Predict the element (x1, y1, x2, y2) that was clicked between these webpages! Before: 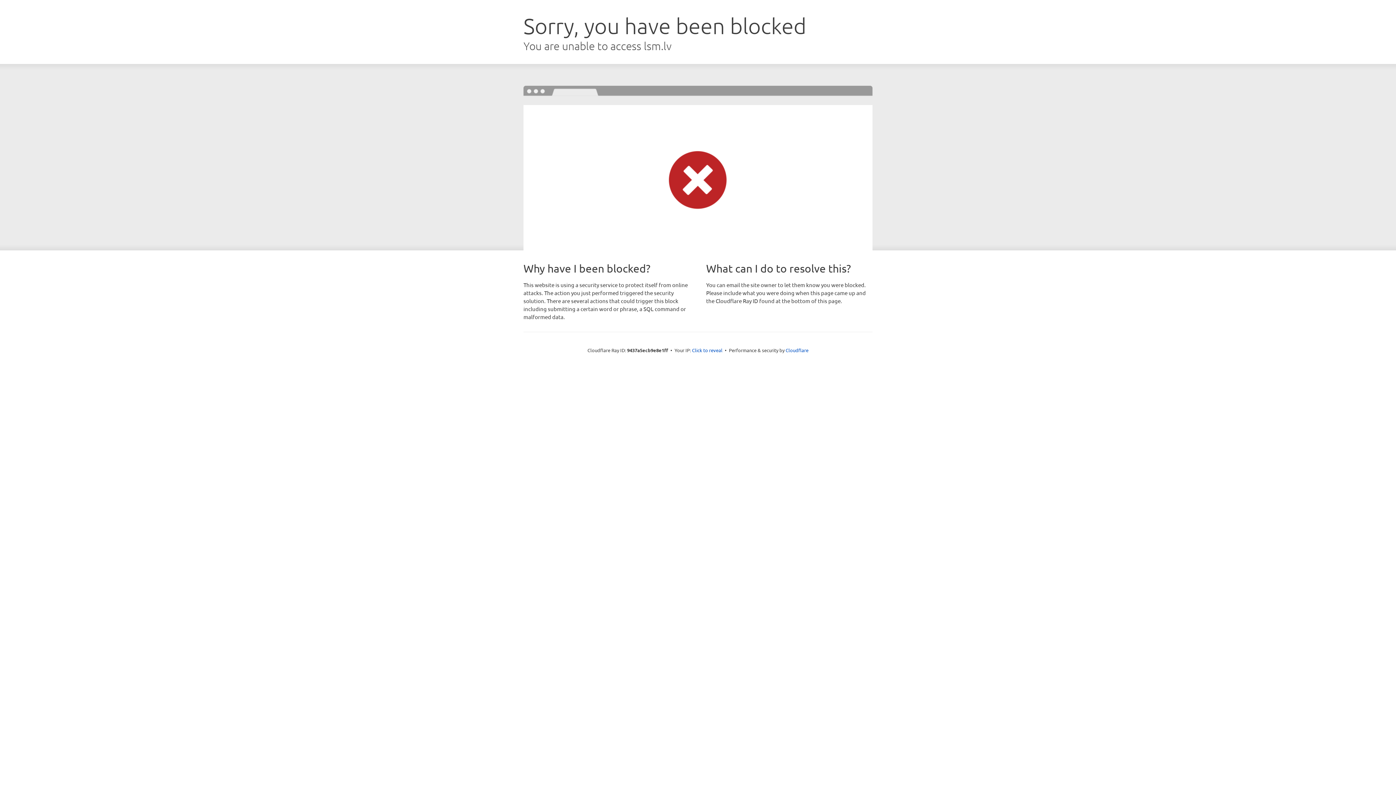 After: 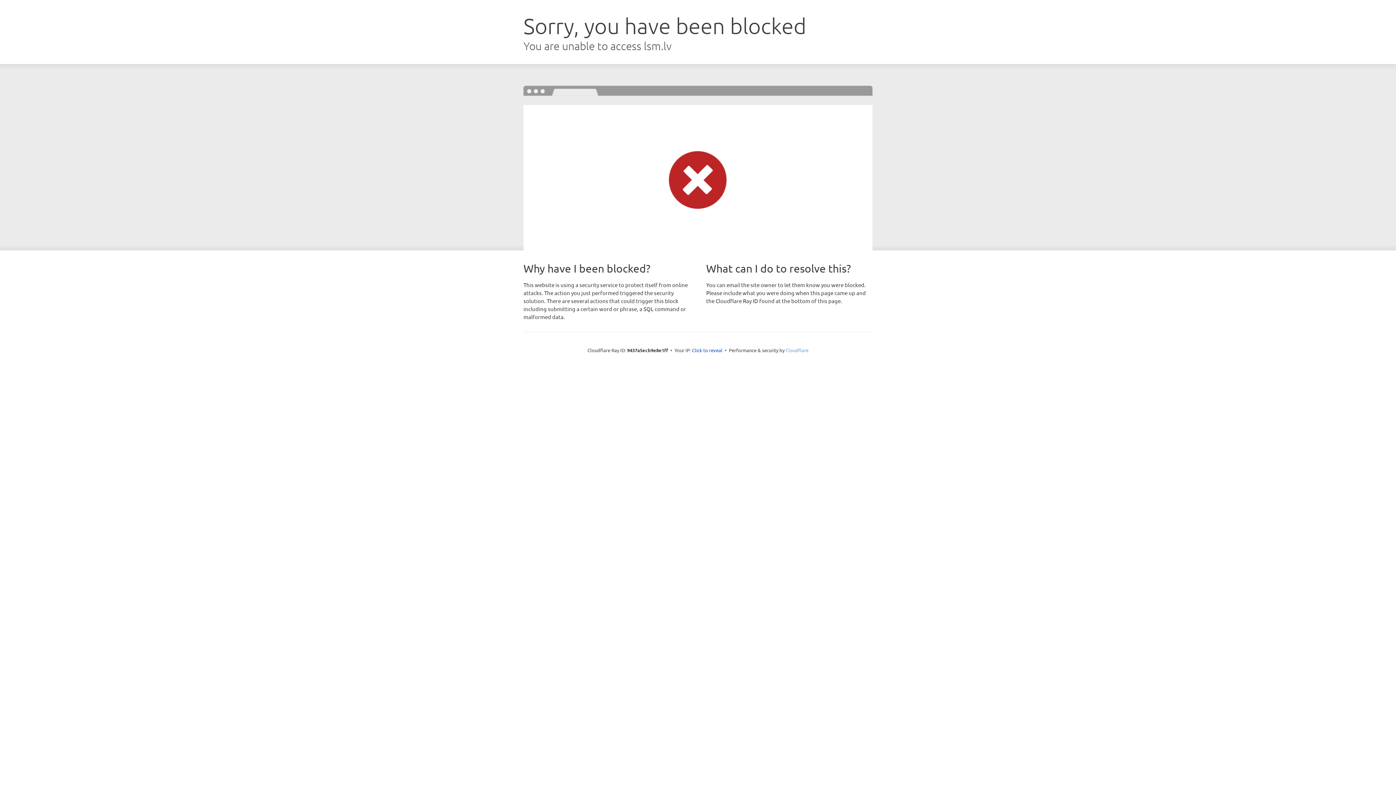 Action: bbox: (785, 347, 808, 353) label: Cloudflare